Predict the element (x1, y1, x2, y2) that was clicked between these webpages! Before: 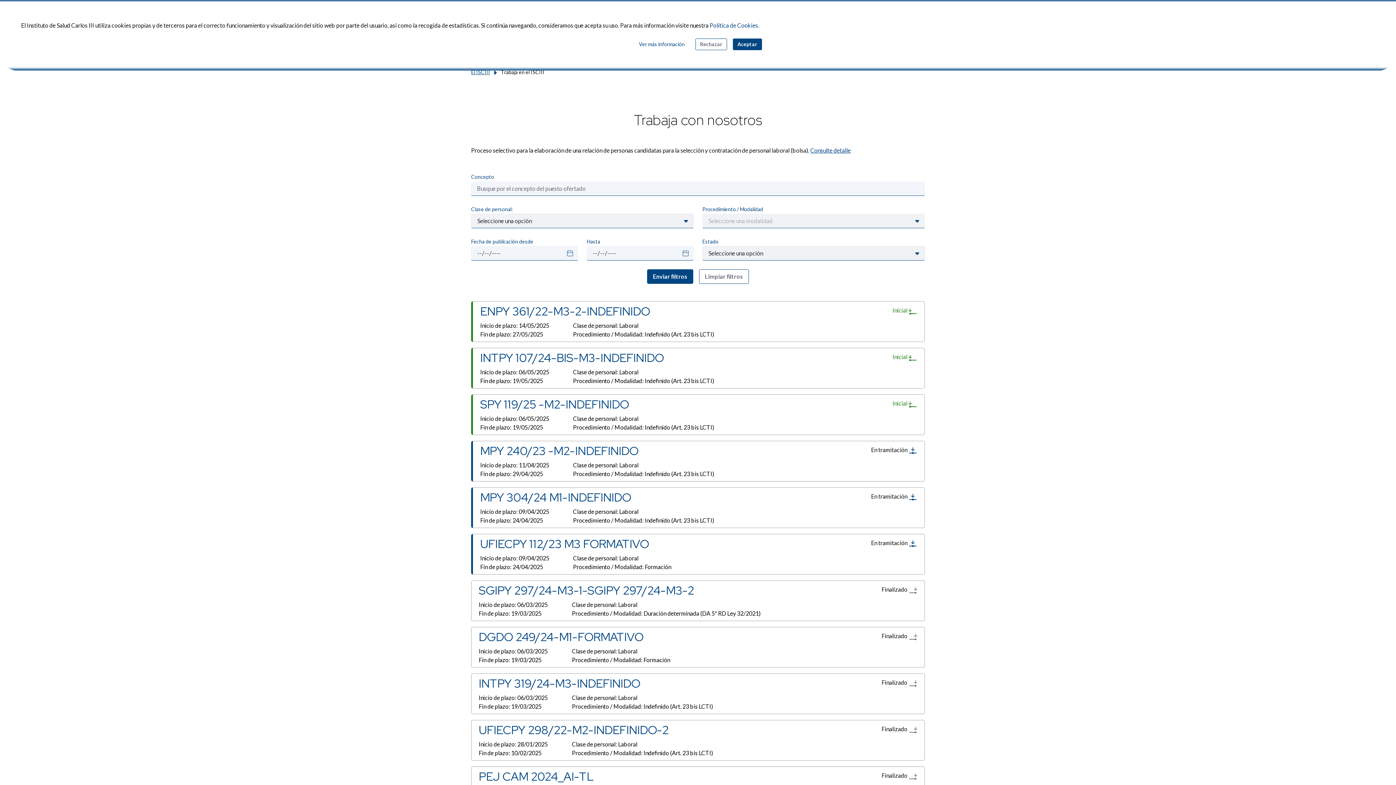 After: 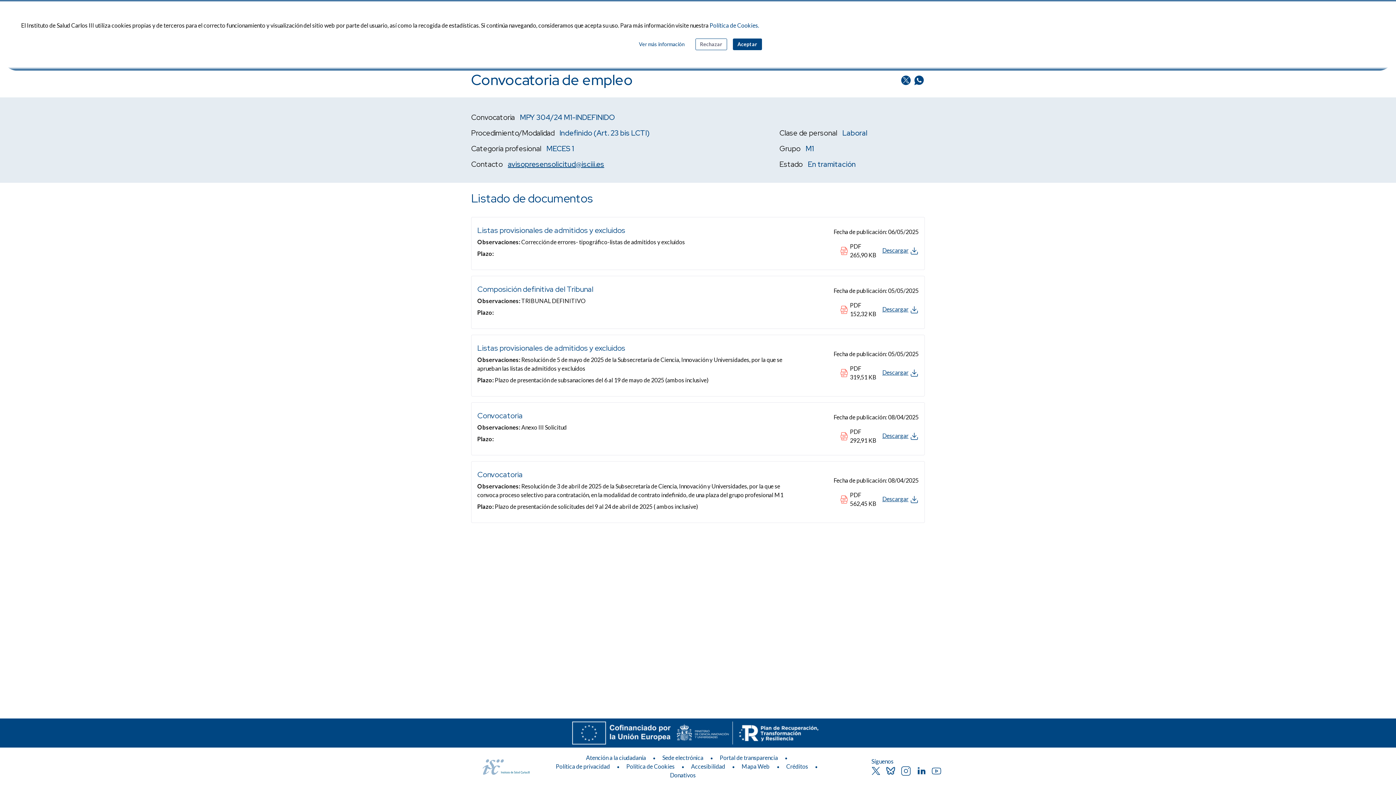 Action: bbox: (471, 487, 925, 528) label: MPY 304/24 M1-INDEFINIDO

Inicio de plazo: 09/04/2025

Fin de plazo: 24/04/2025

Clase de personal: Laboral

Procedimiento / Modalidad: Indefinido (Art. 23 bis LCTI)

En tramitación 